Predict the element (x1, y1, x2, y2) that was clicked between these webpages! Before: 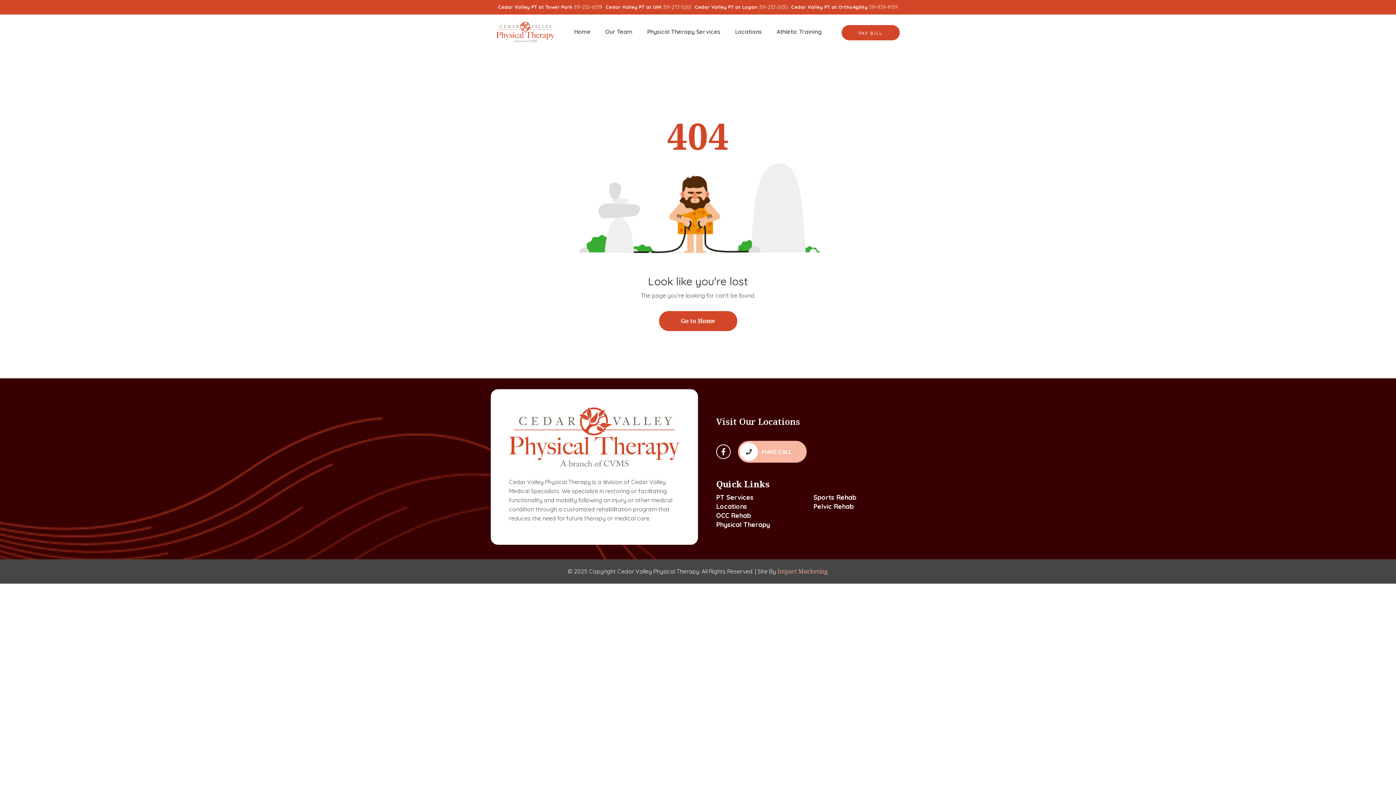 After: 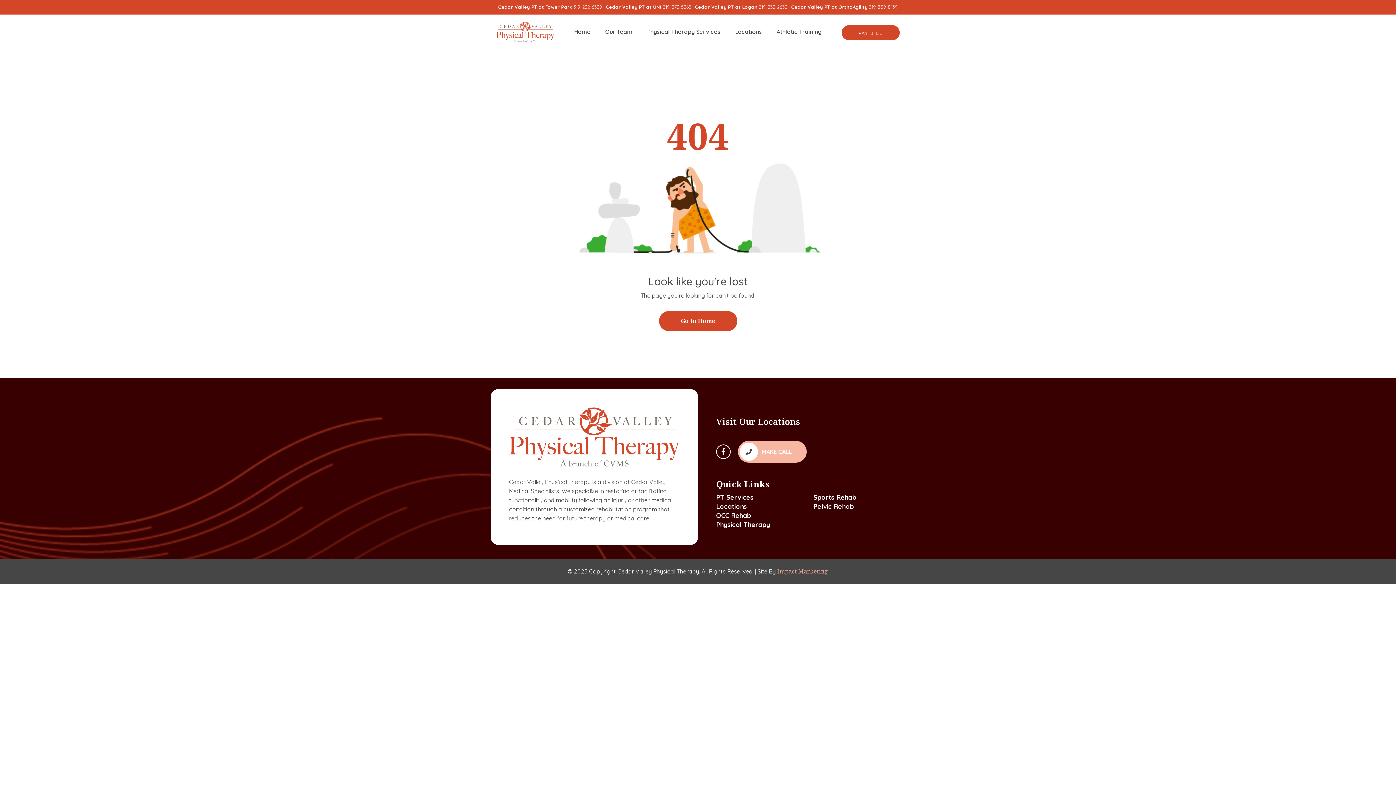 Action: label: Cedar Valley PT at Tower Park 319-232-6339 bbox: (497, 0, 603, 13)